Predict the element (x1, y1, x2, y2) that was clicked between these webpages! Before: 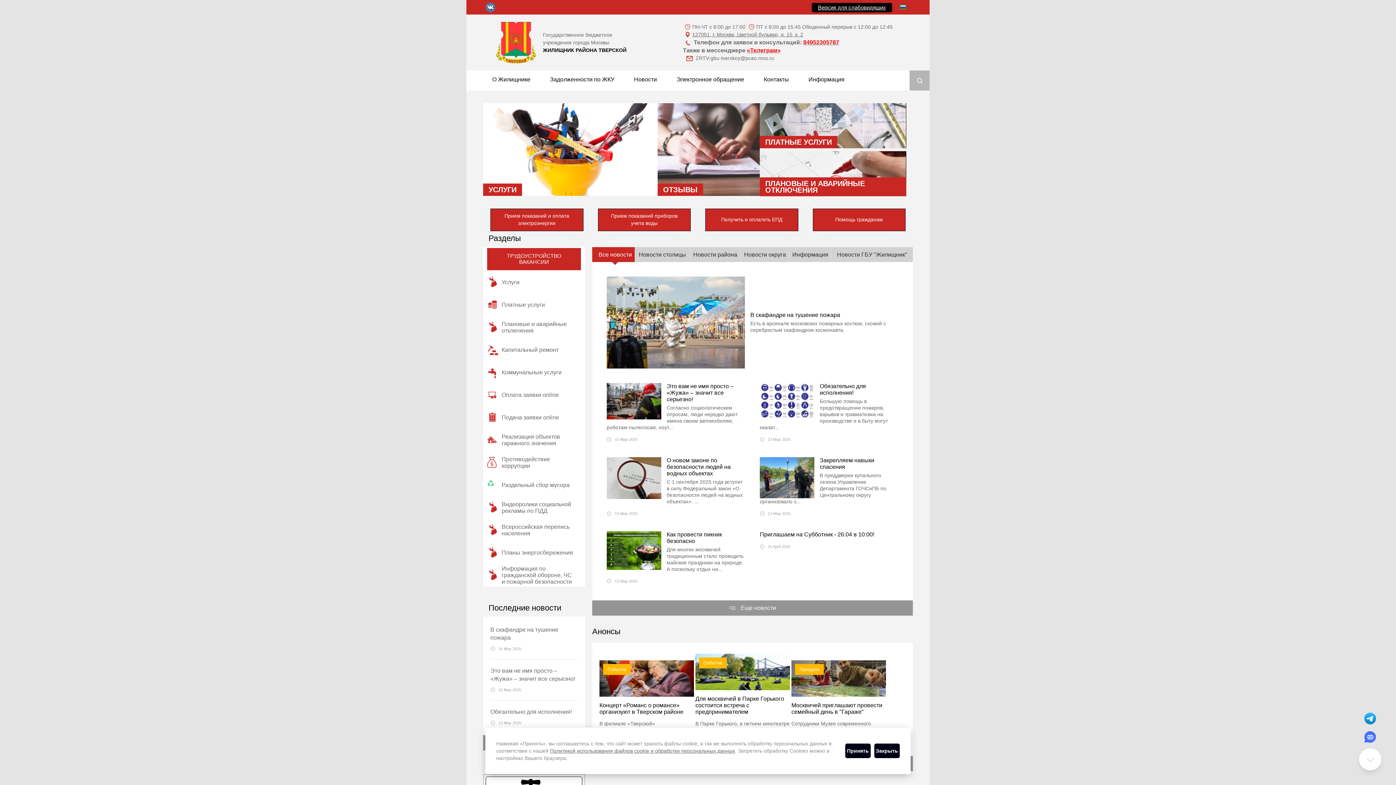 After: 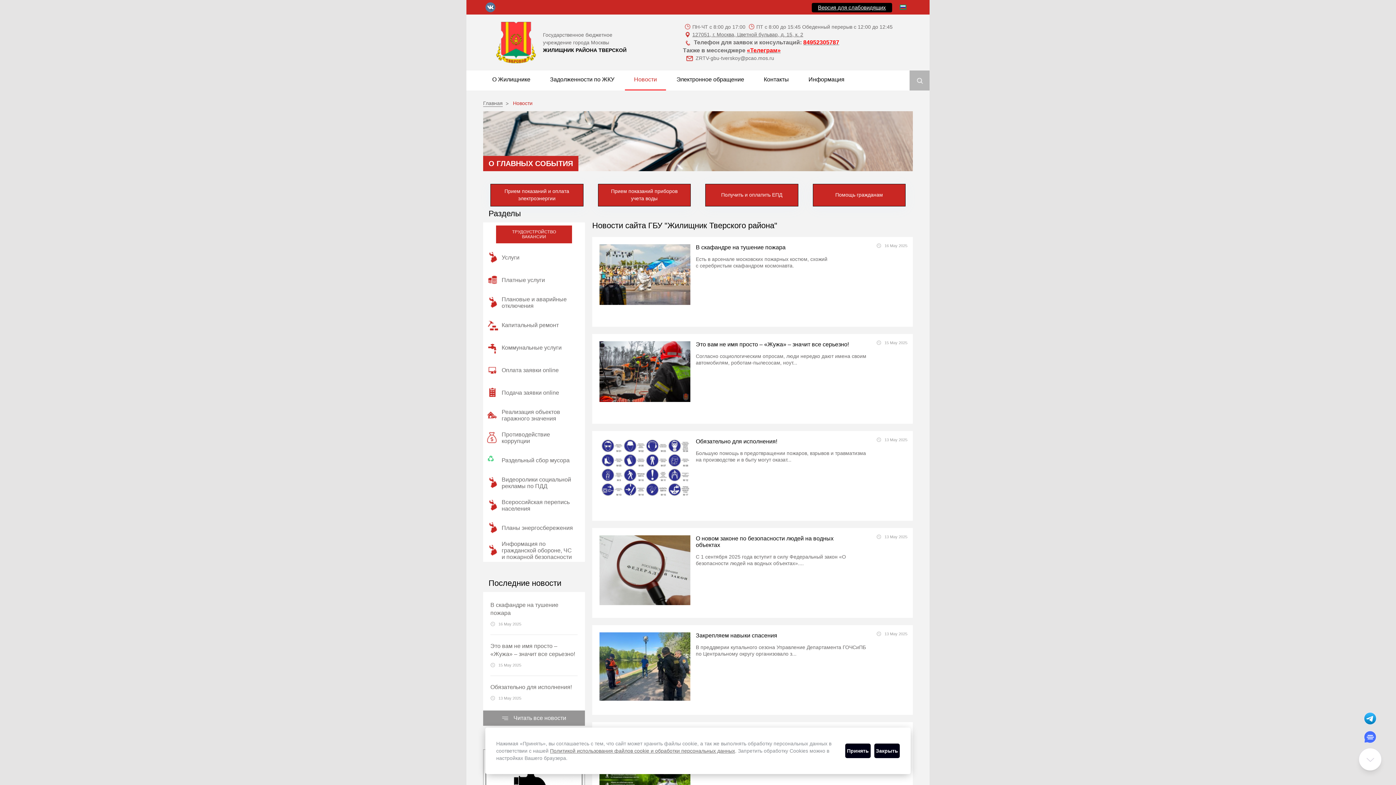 Action: label: Новости bbox: (634, 76, 657, 82)